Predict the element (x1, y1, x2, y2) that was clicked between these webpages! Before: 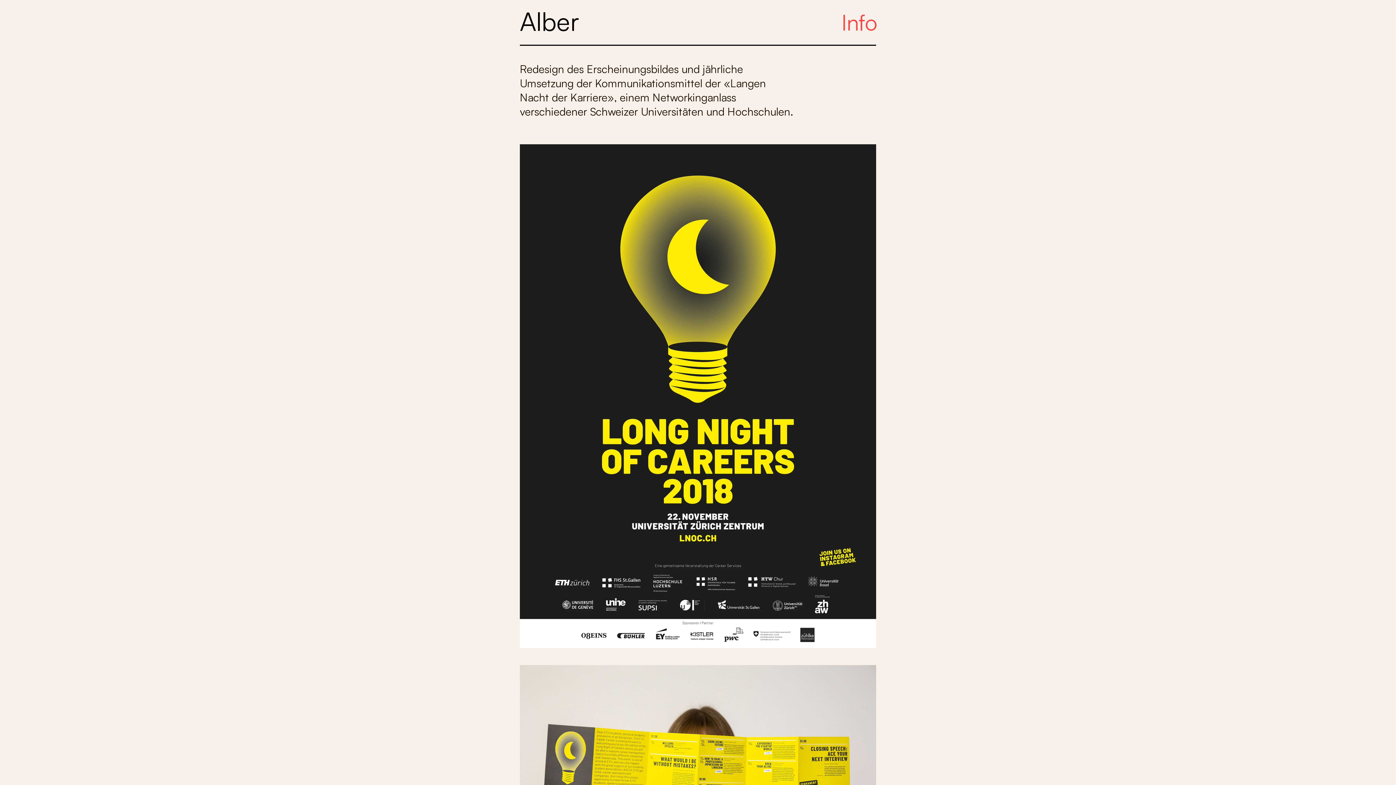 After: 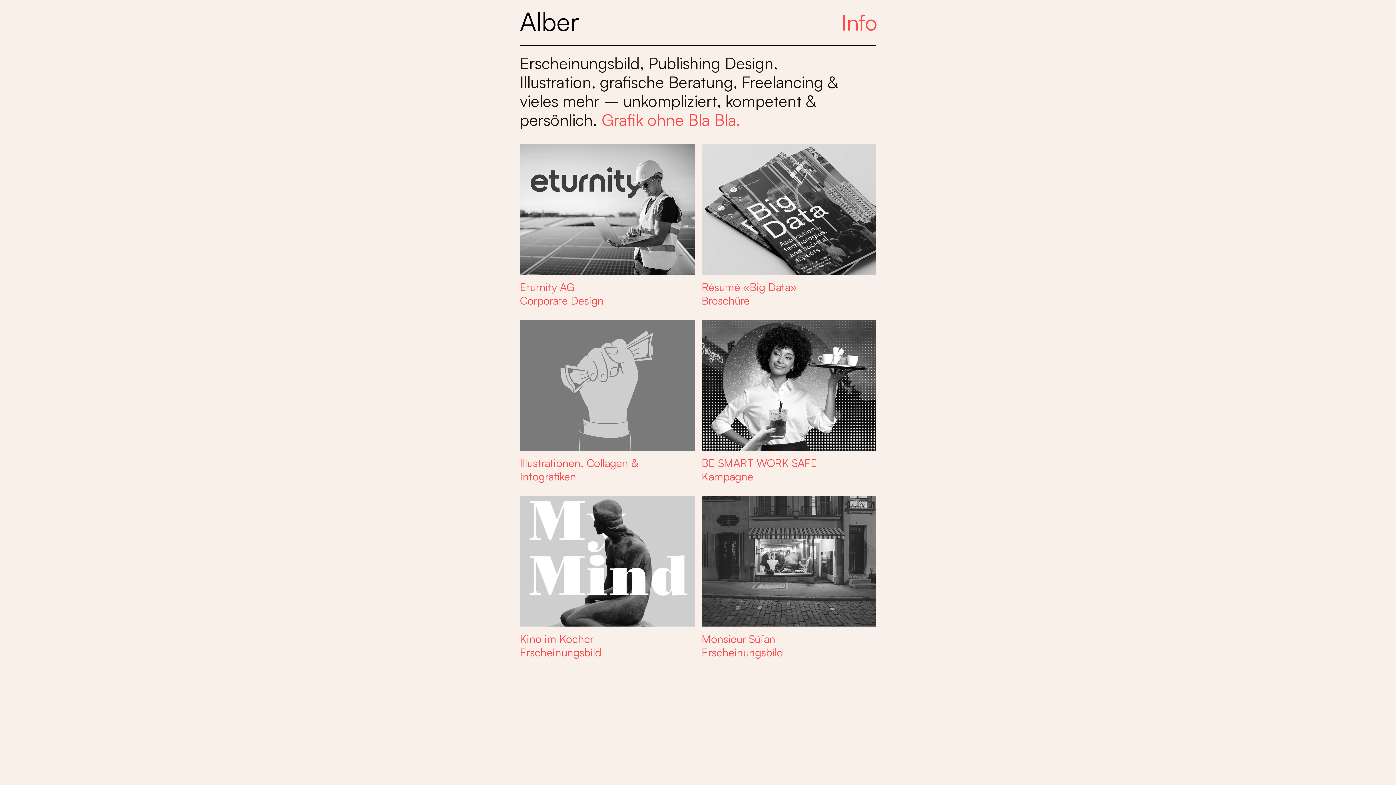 Action: label: Alber bbox: (520, 5, 579, 37)